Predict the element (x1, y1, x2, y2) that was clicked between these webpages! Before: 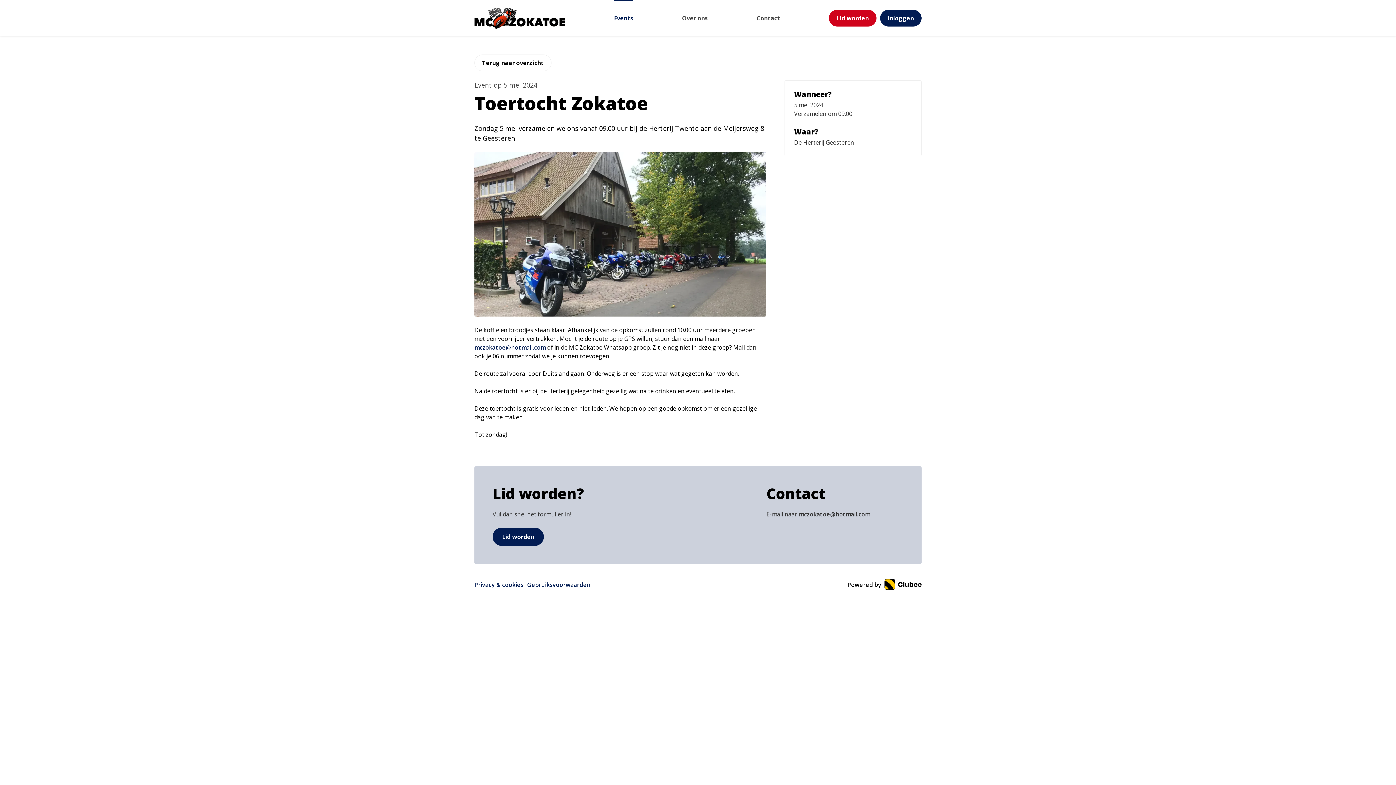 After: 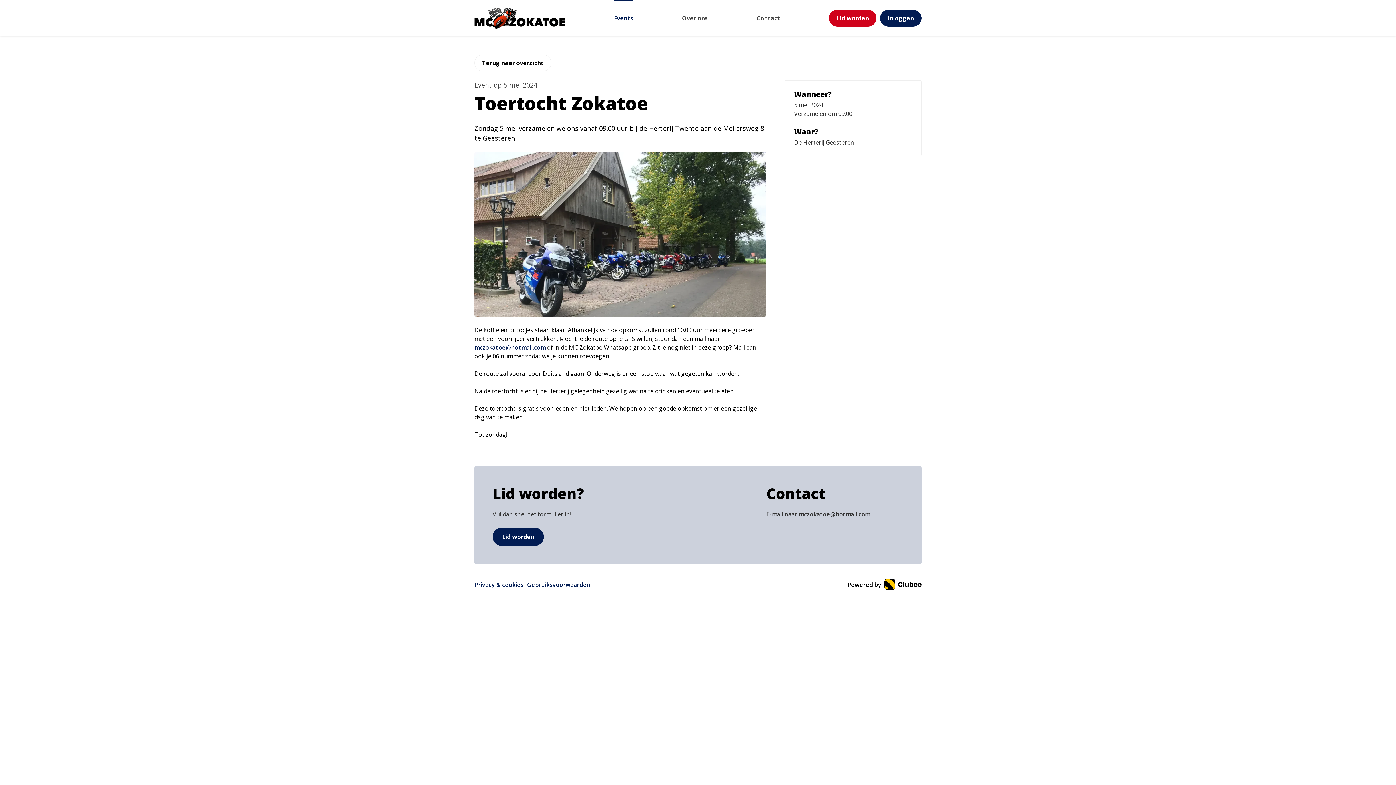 Action: bbox: (799, 510, 870, 518) label: mczokatoe@hotmail.com